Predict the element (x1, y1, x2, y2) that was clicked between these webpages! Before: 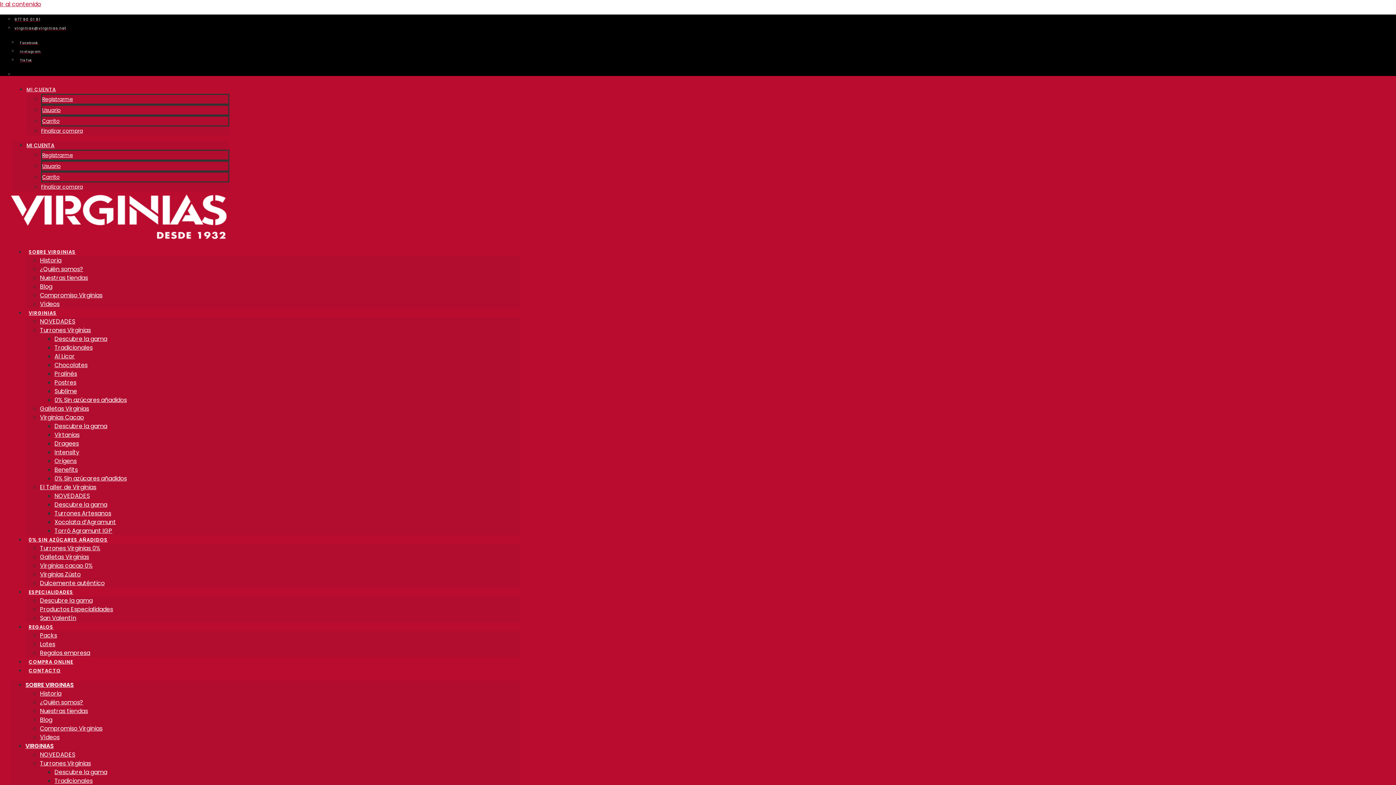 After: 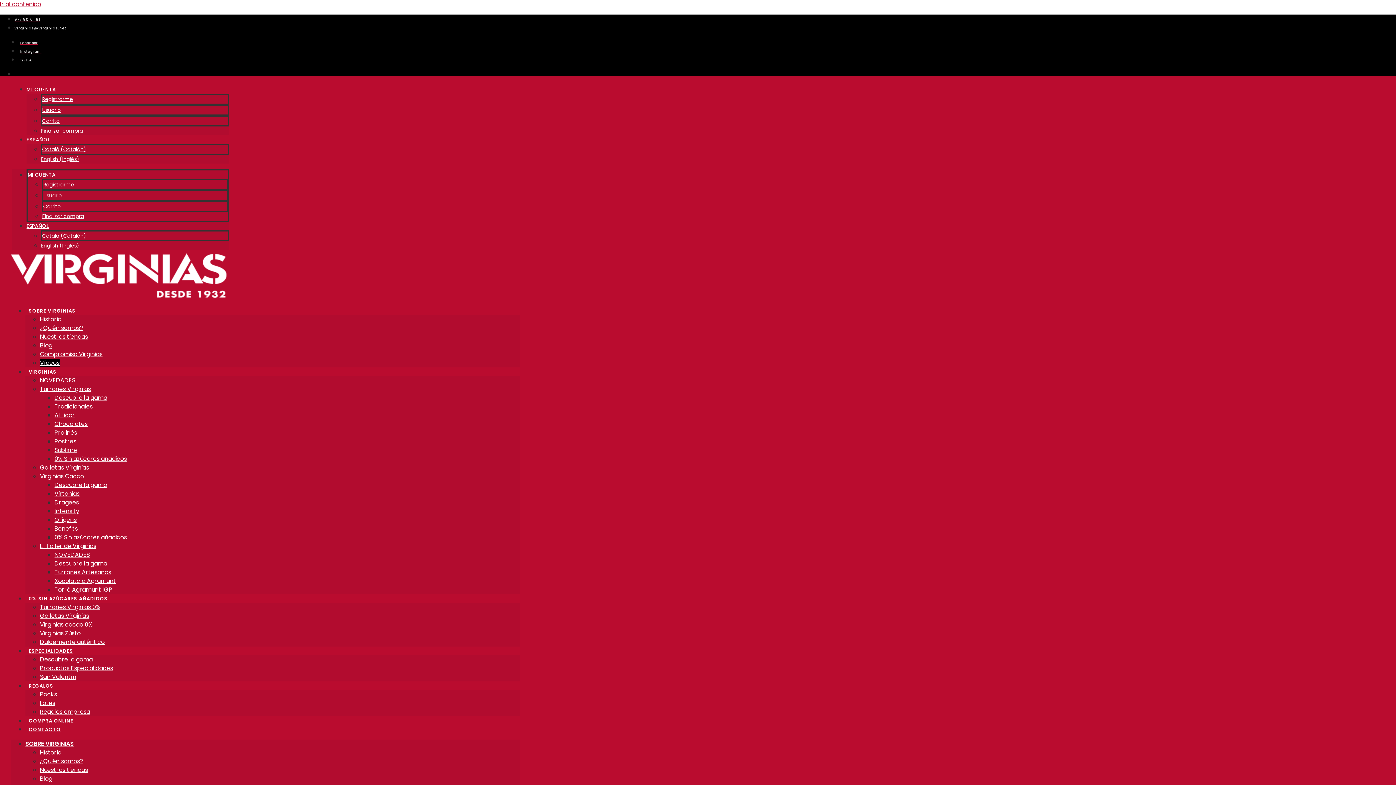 Action: bbox: (40, 300, 59, 308) label: Vídeos